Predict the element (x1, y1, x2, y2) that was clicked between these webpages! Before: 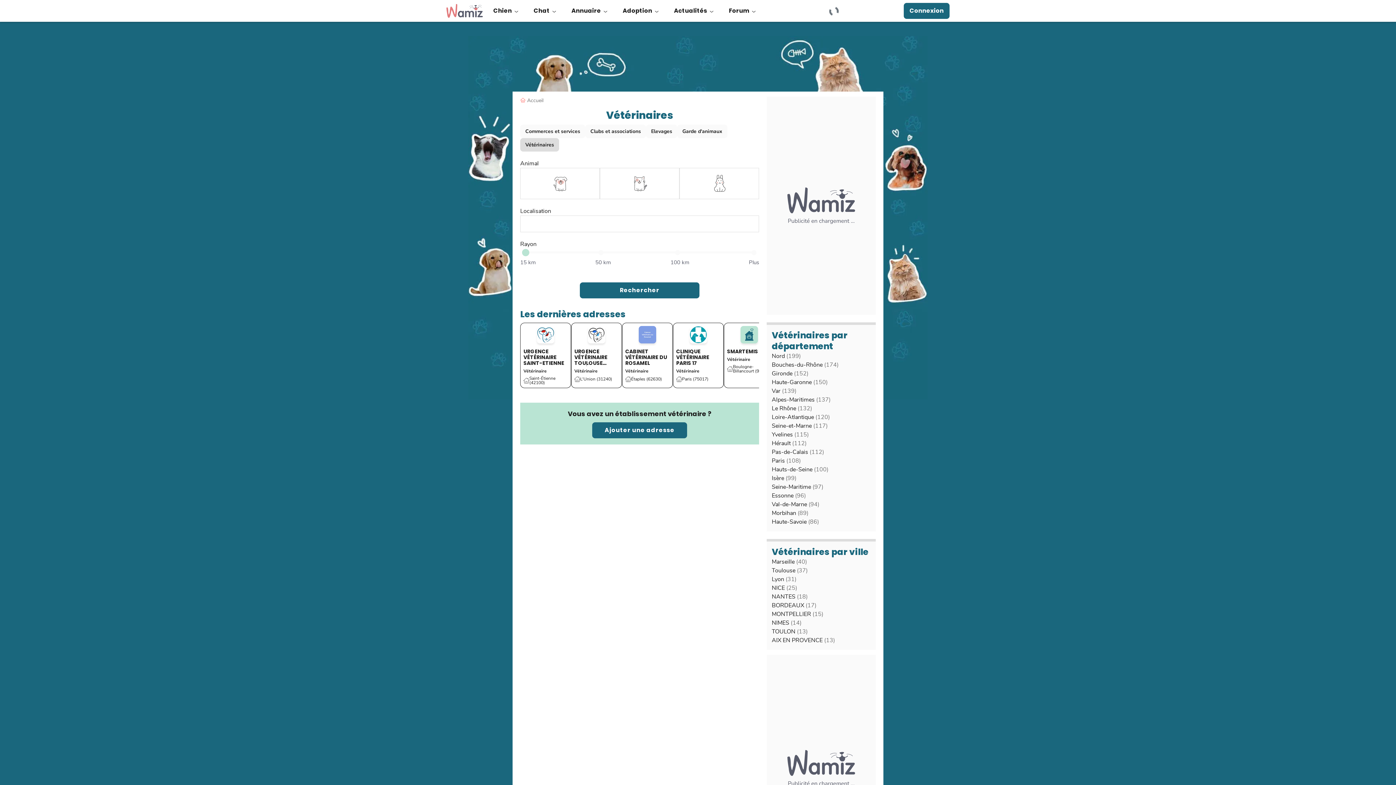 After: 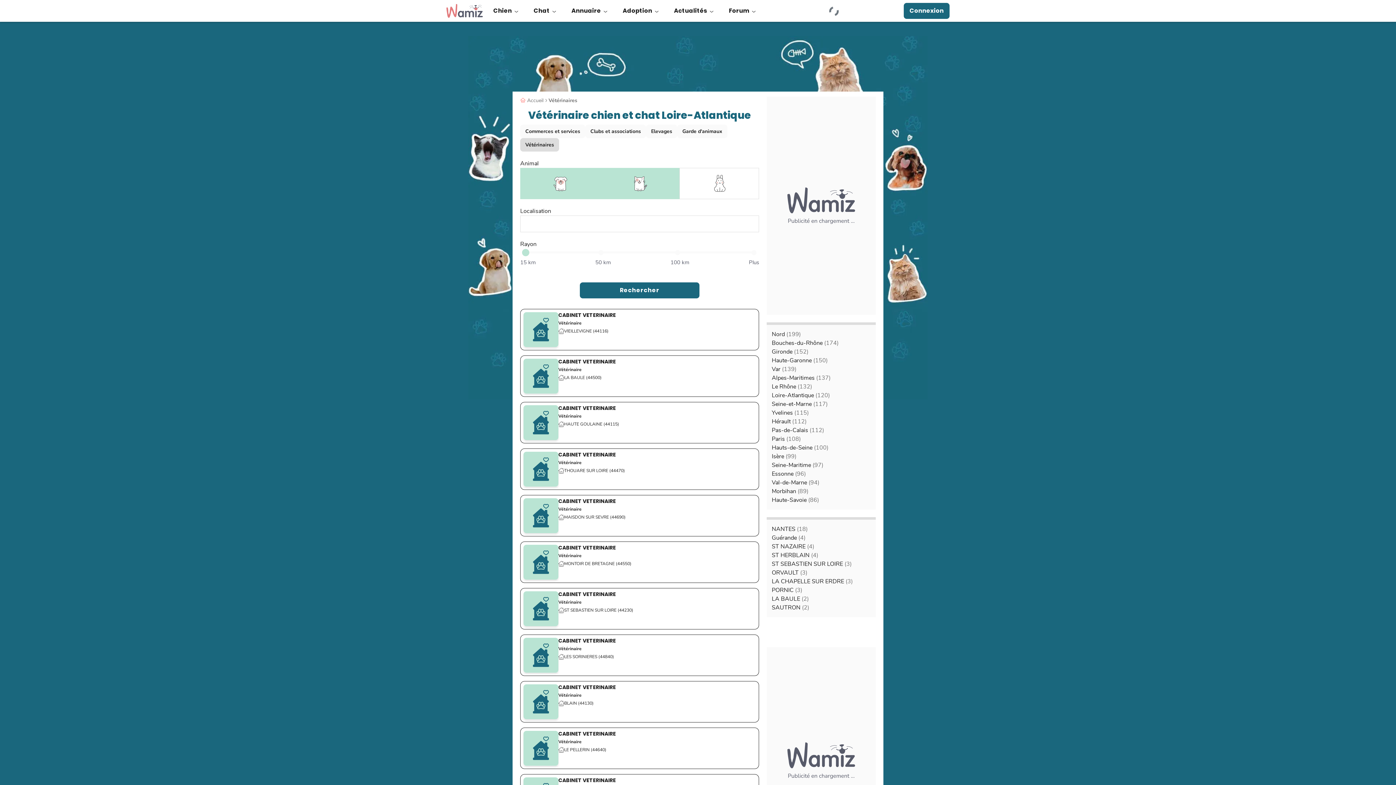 Action: bbox: (772, 413, 830, 421) label: Loire-Atlantique (120)